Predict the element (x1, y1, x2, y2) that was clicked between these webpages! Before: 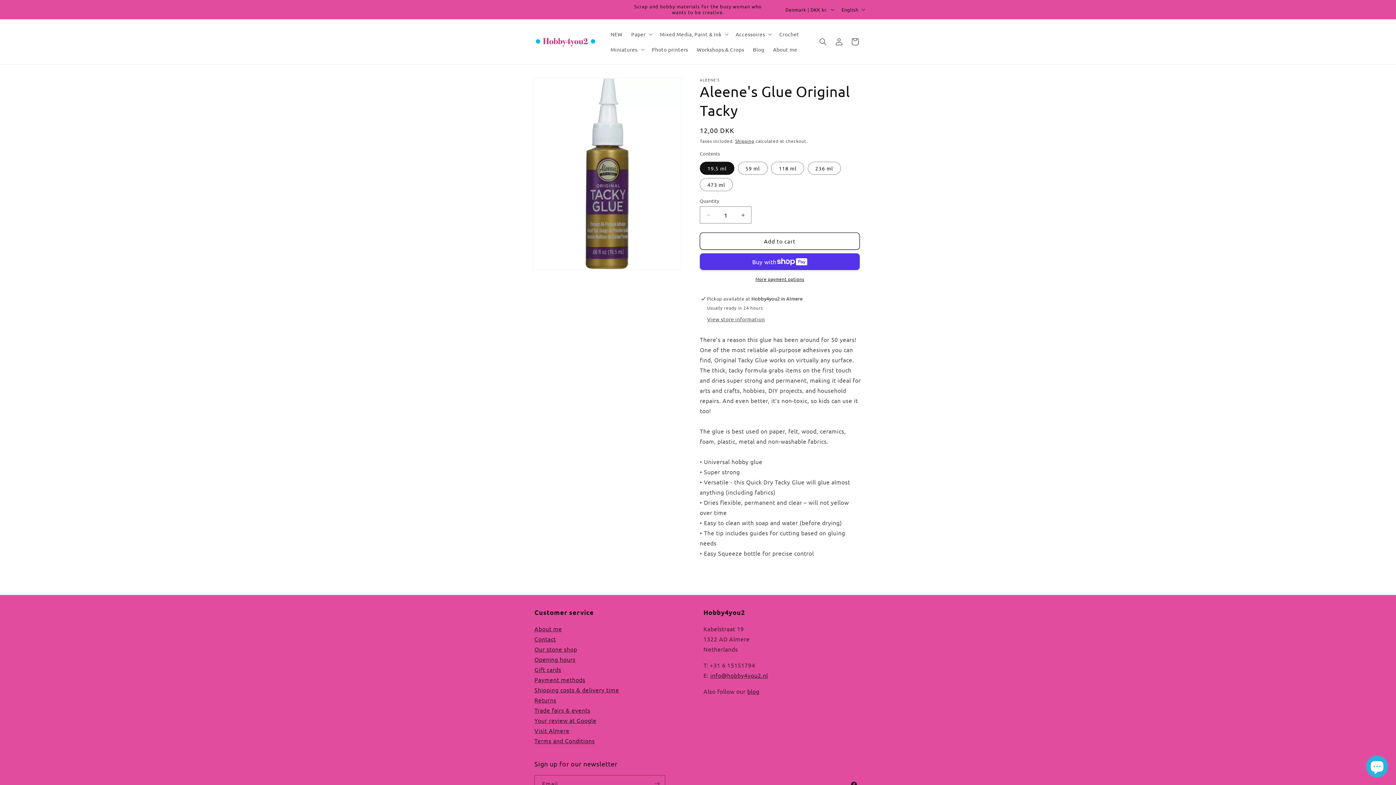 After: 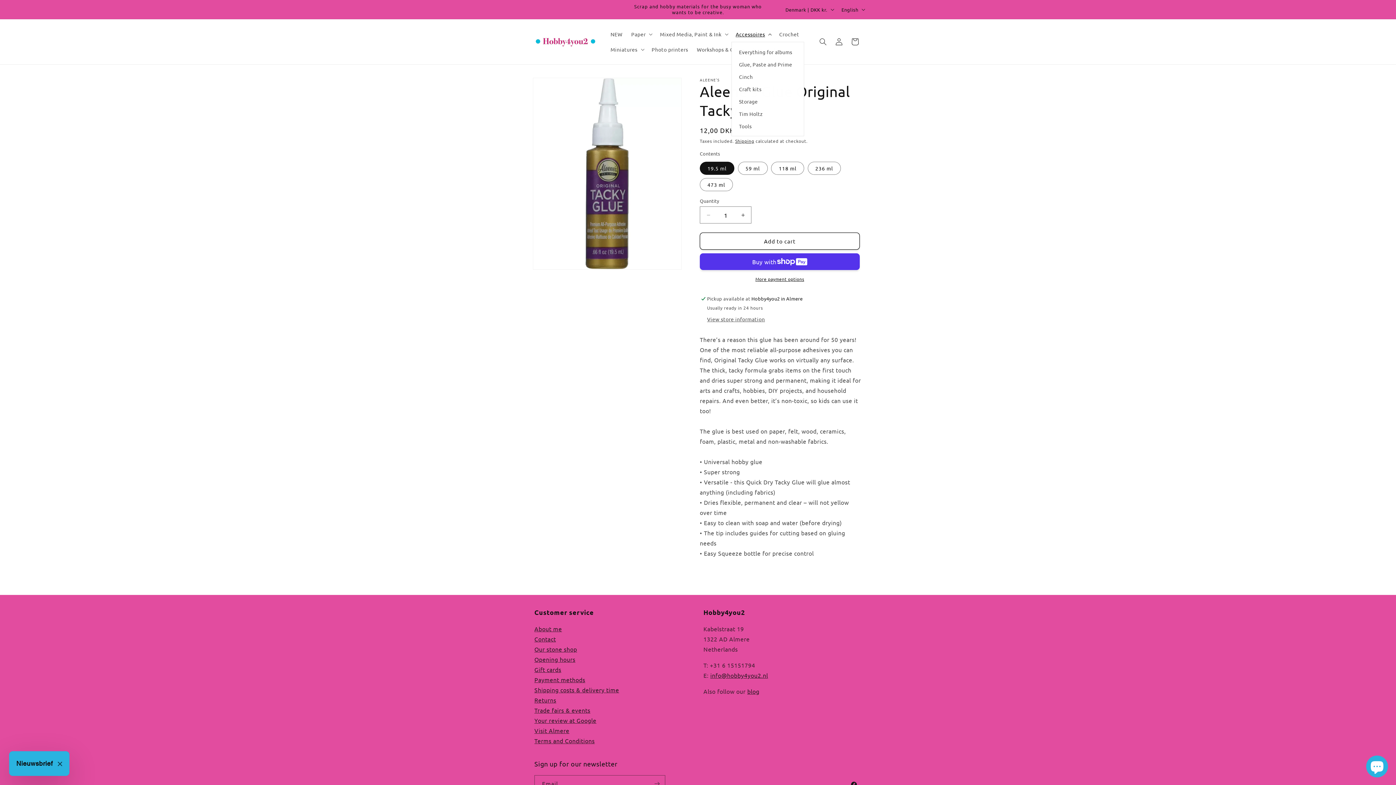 Action: bbox: (731, 26, 775, 41) label: Accessoires